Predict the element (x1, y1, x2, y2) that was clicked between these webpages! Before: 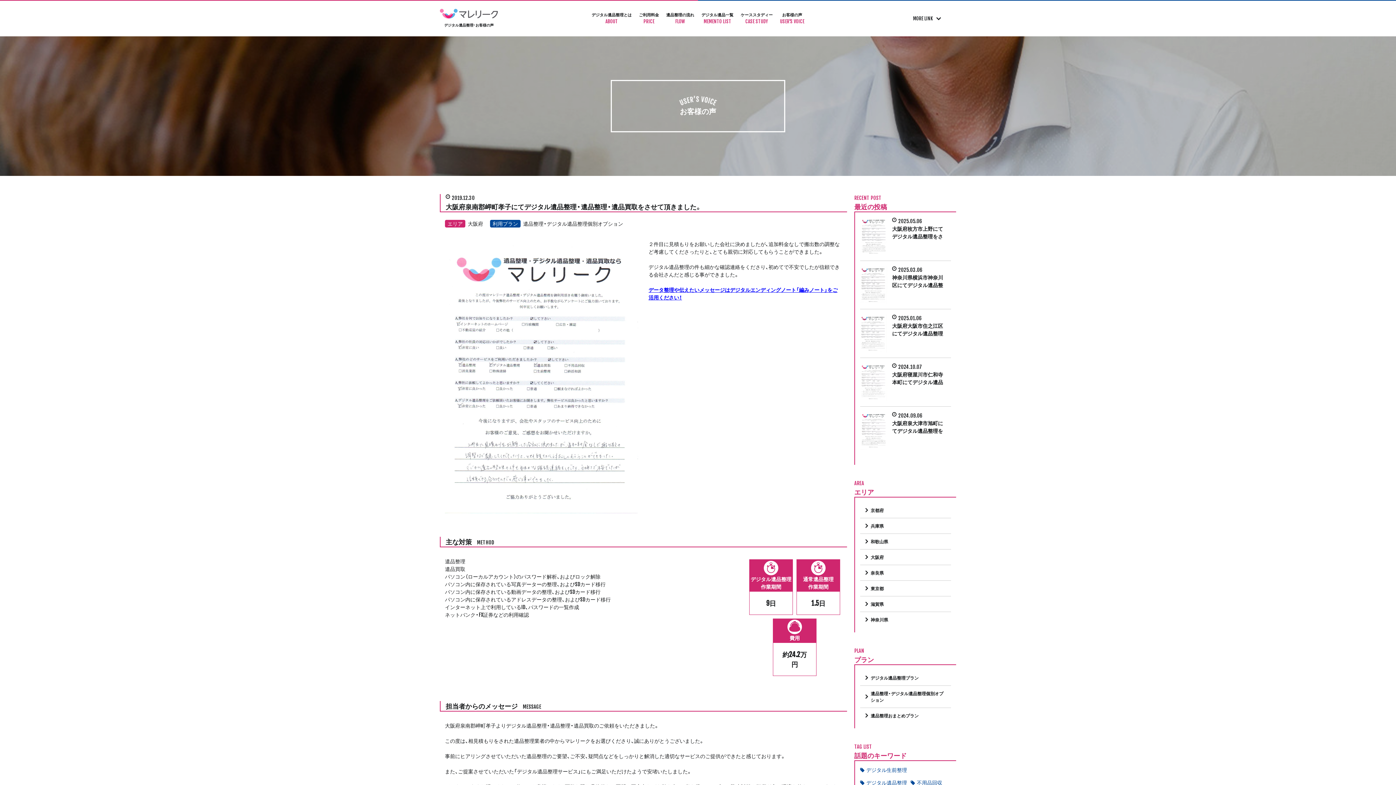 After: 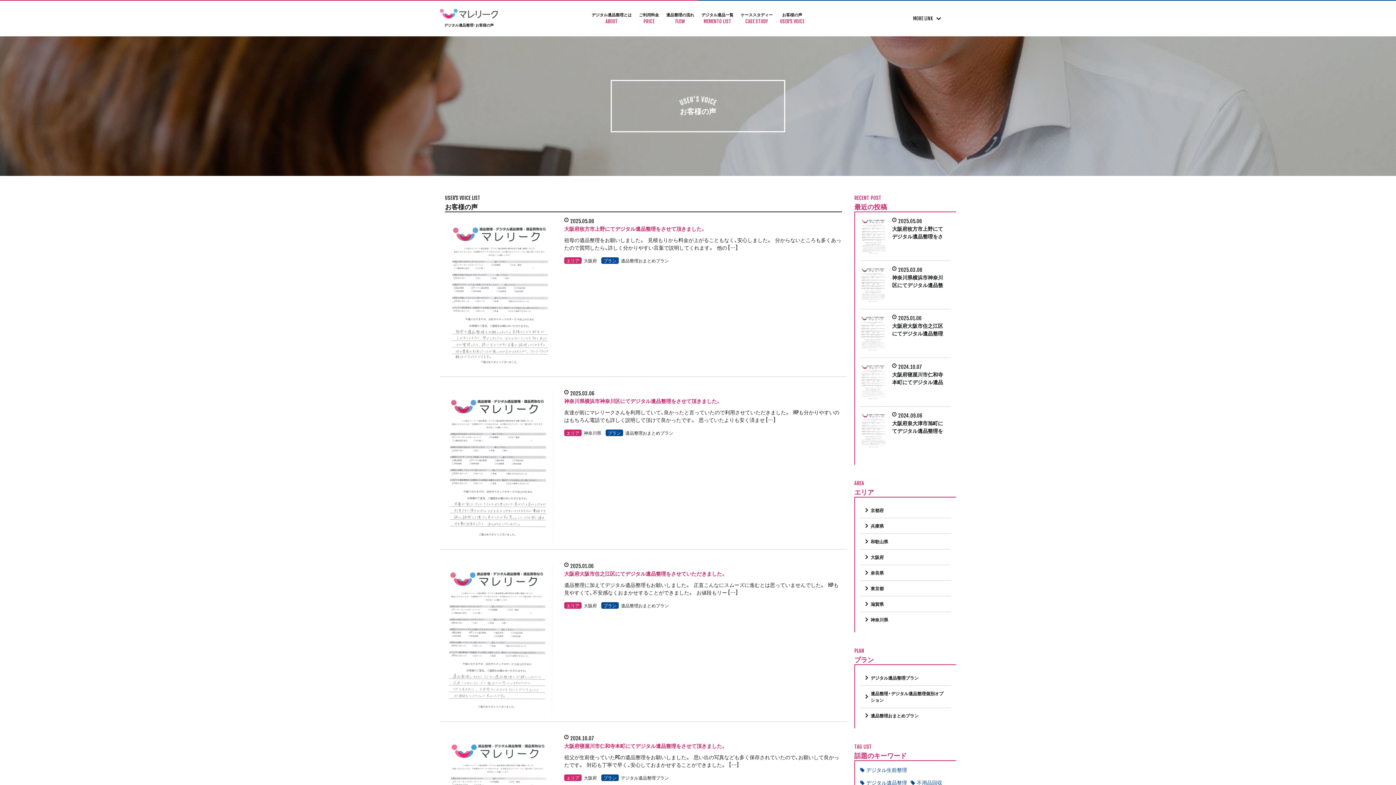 Action: bbox: (776, 0, 808, 36) label: お客様の声
USER'S VOICE